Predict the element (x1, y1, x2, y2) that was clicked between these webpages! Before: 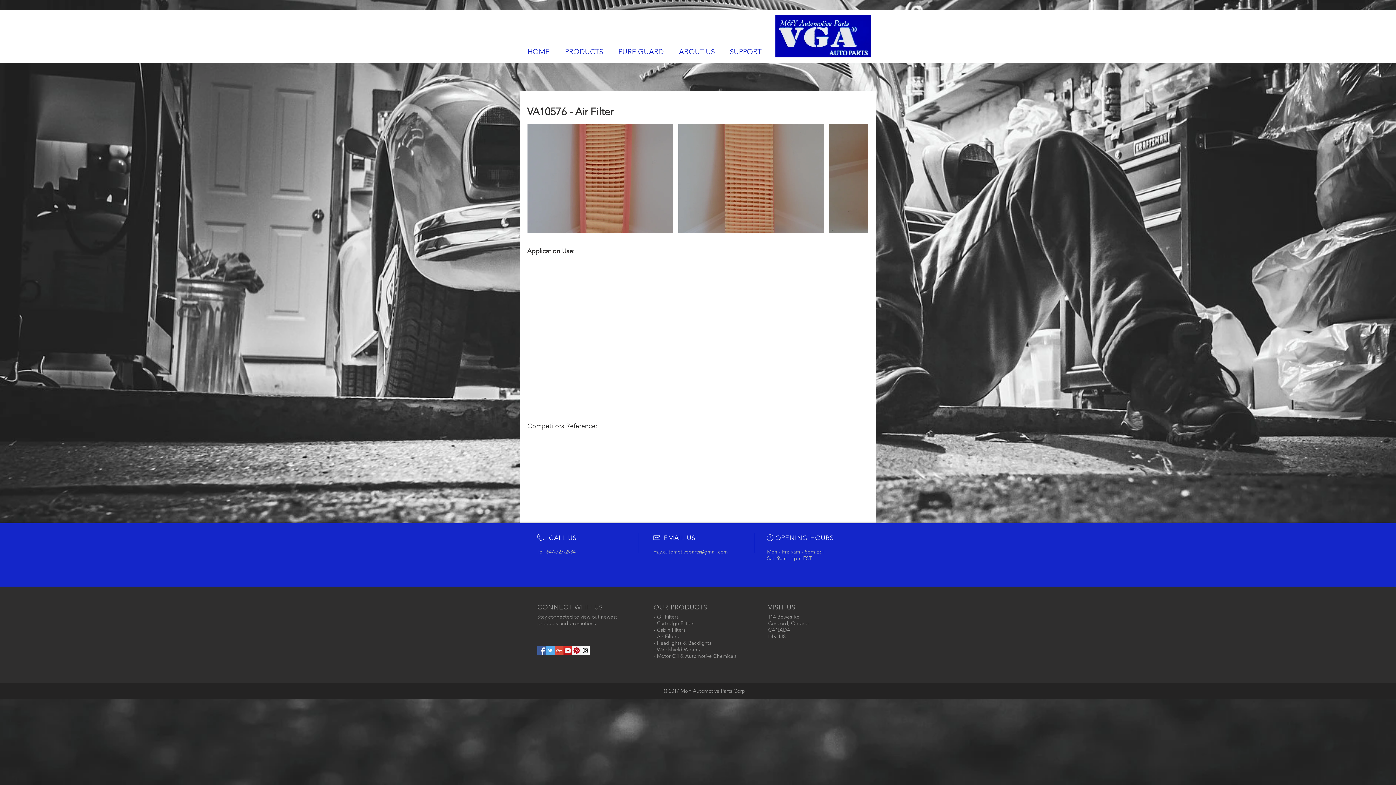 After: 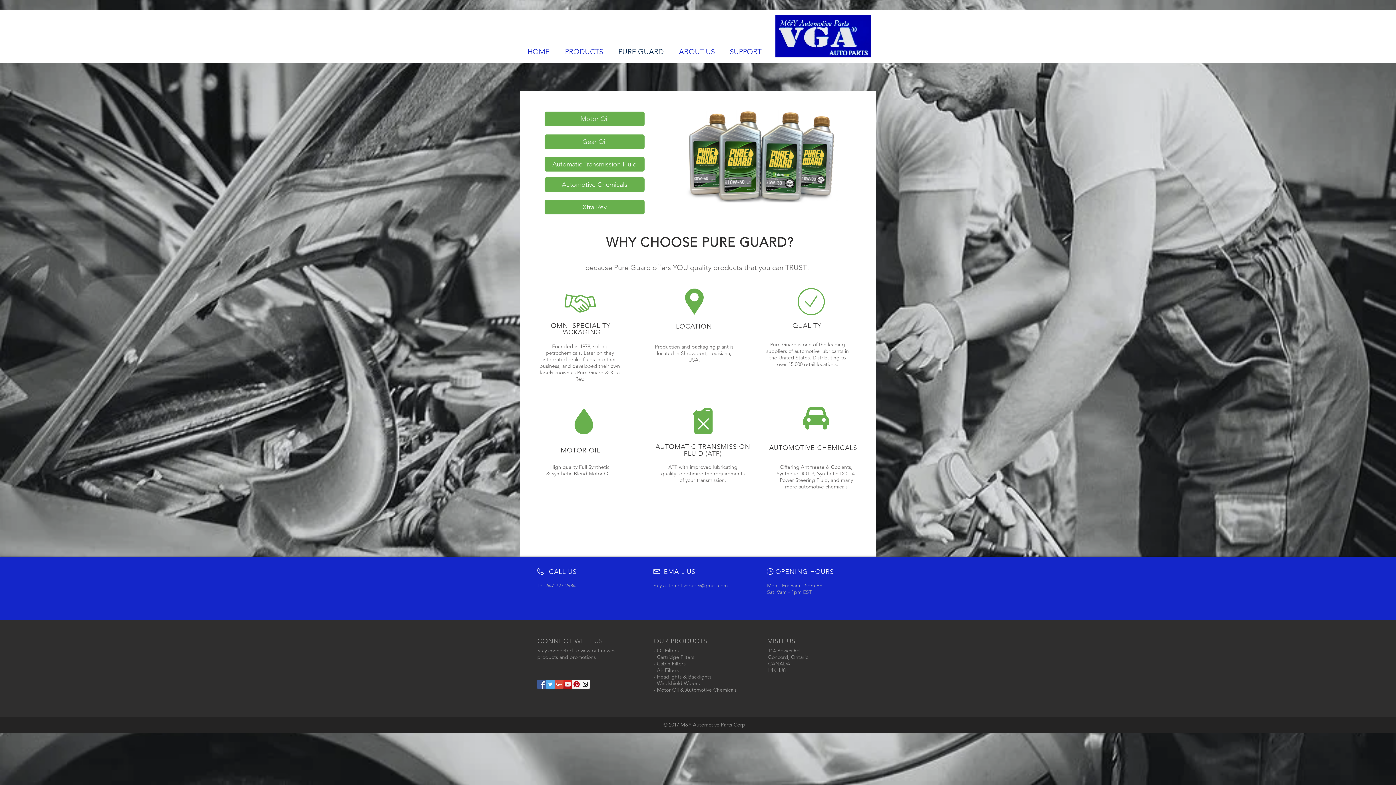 Action: label: PURE GUARD bbox: (610, 45, 671, 57)